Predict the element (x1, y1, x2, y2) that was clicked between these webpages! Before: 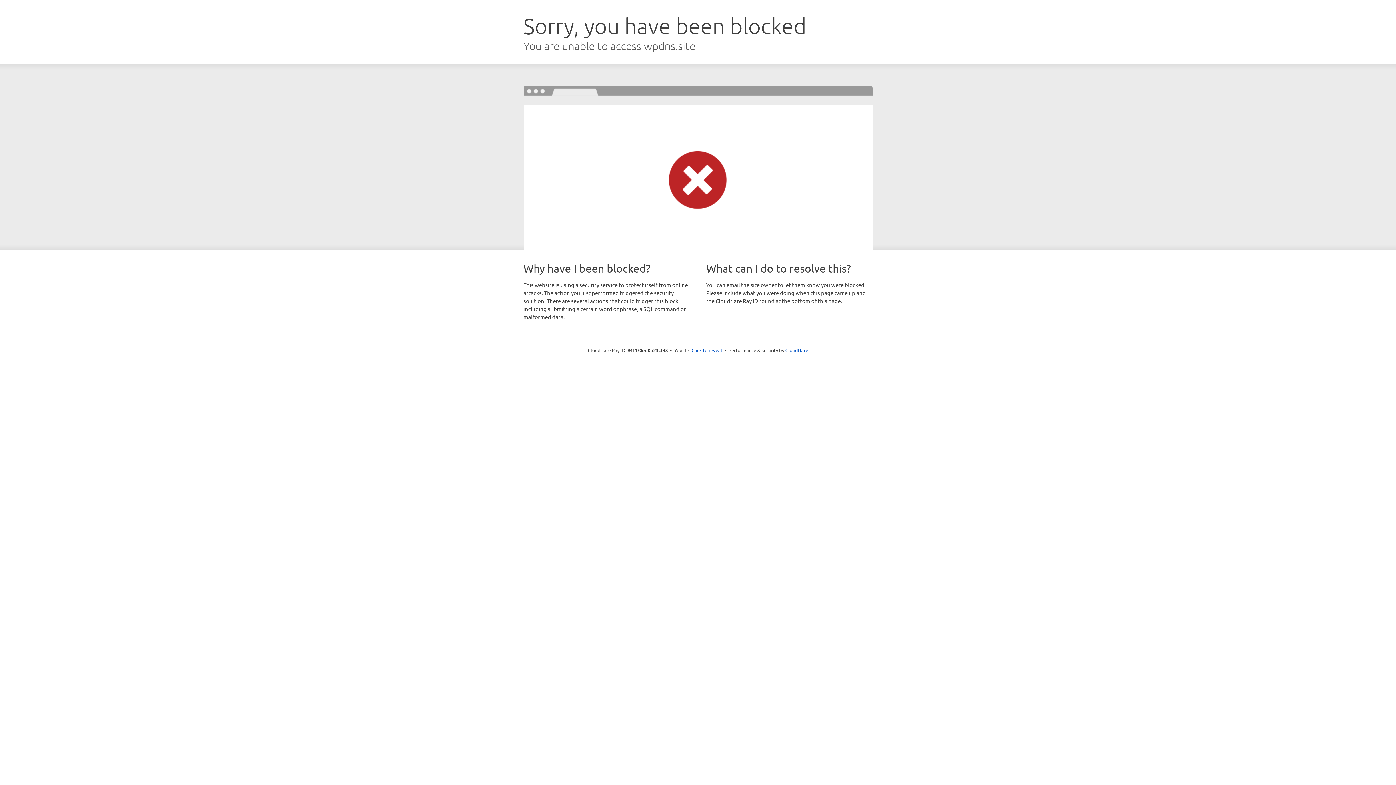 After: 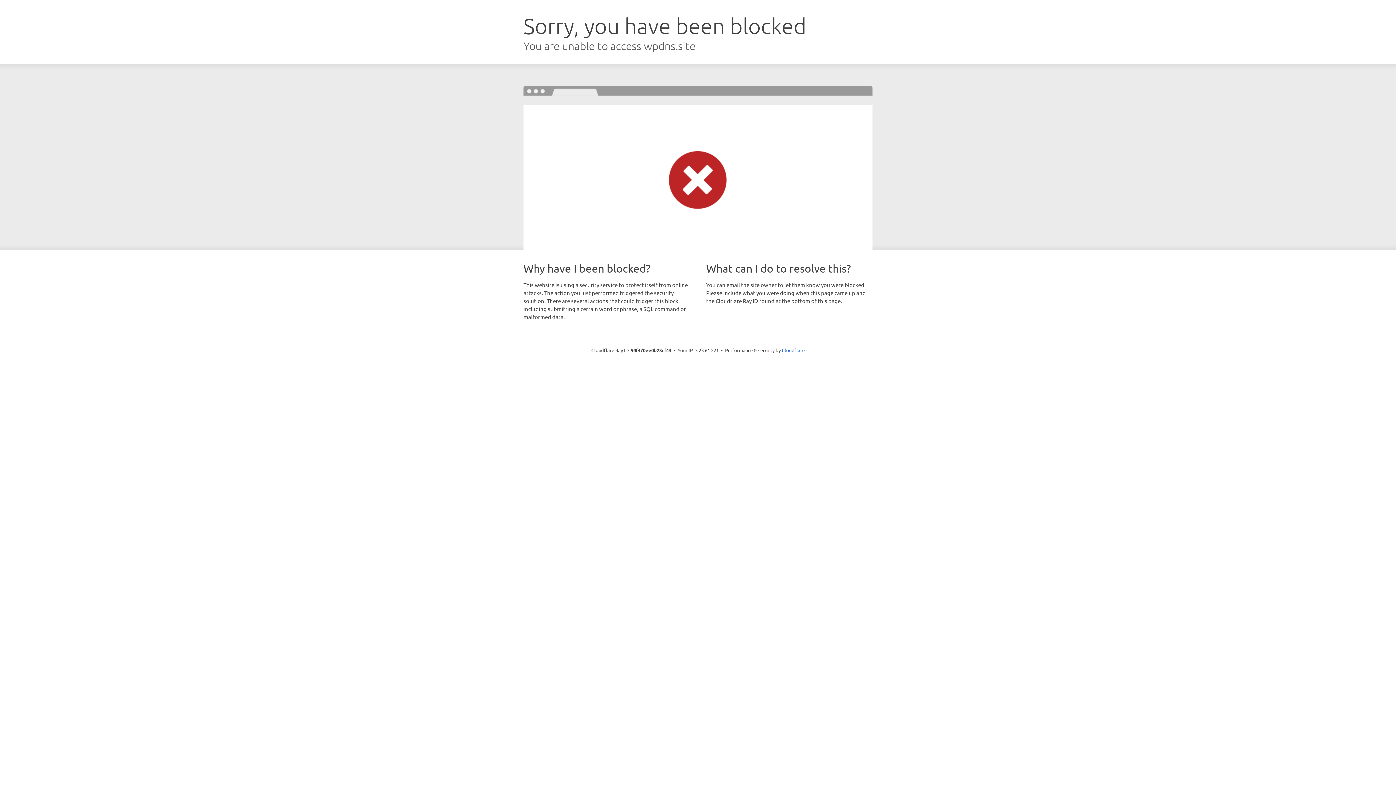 Action: bbox: (691, 346, 722, 353) label: Click to reveal